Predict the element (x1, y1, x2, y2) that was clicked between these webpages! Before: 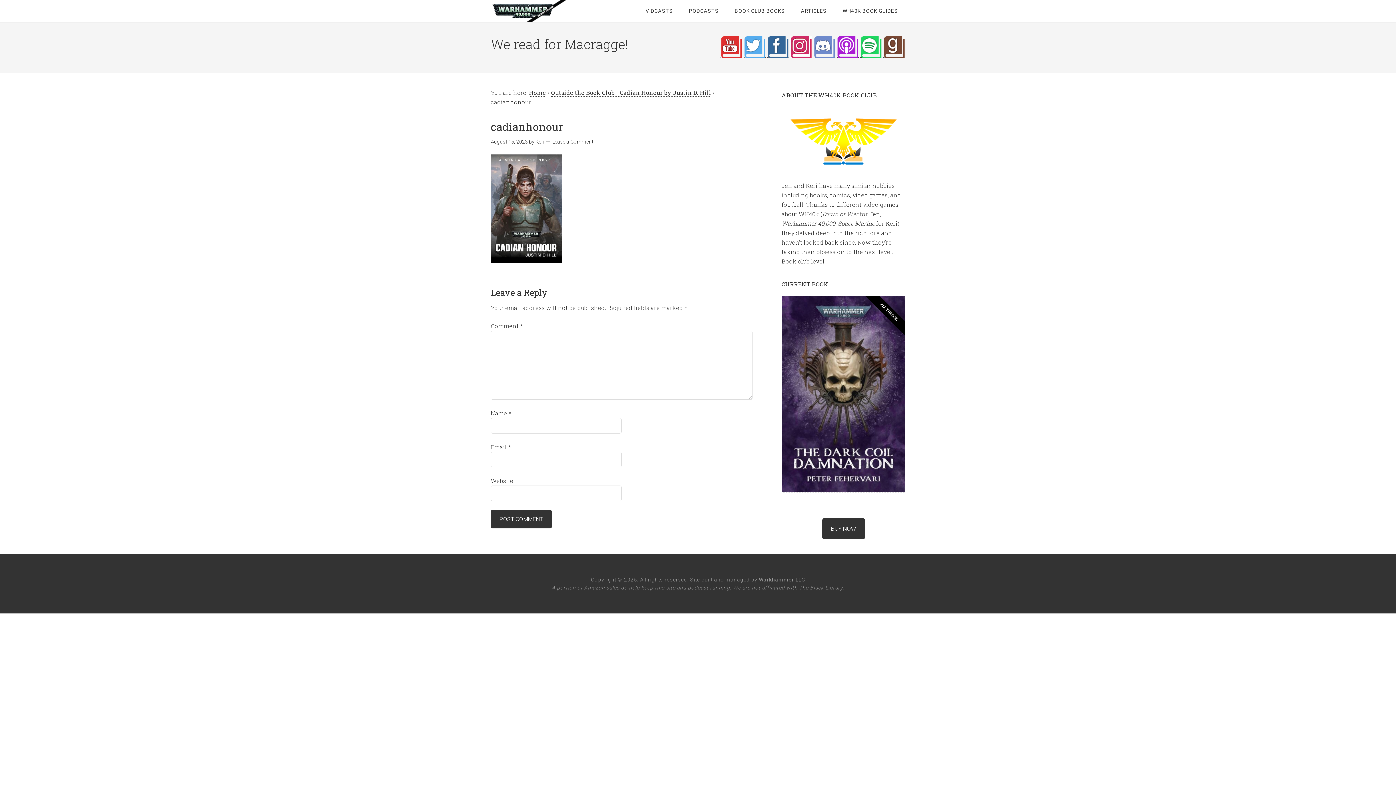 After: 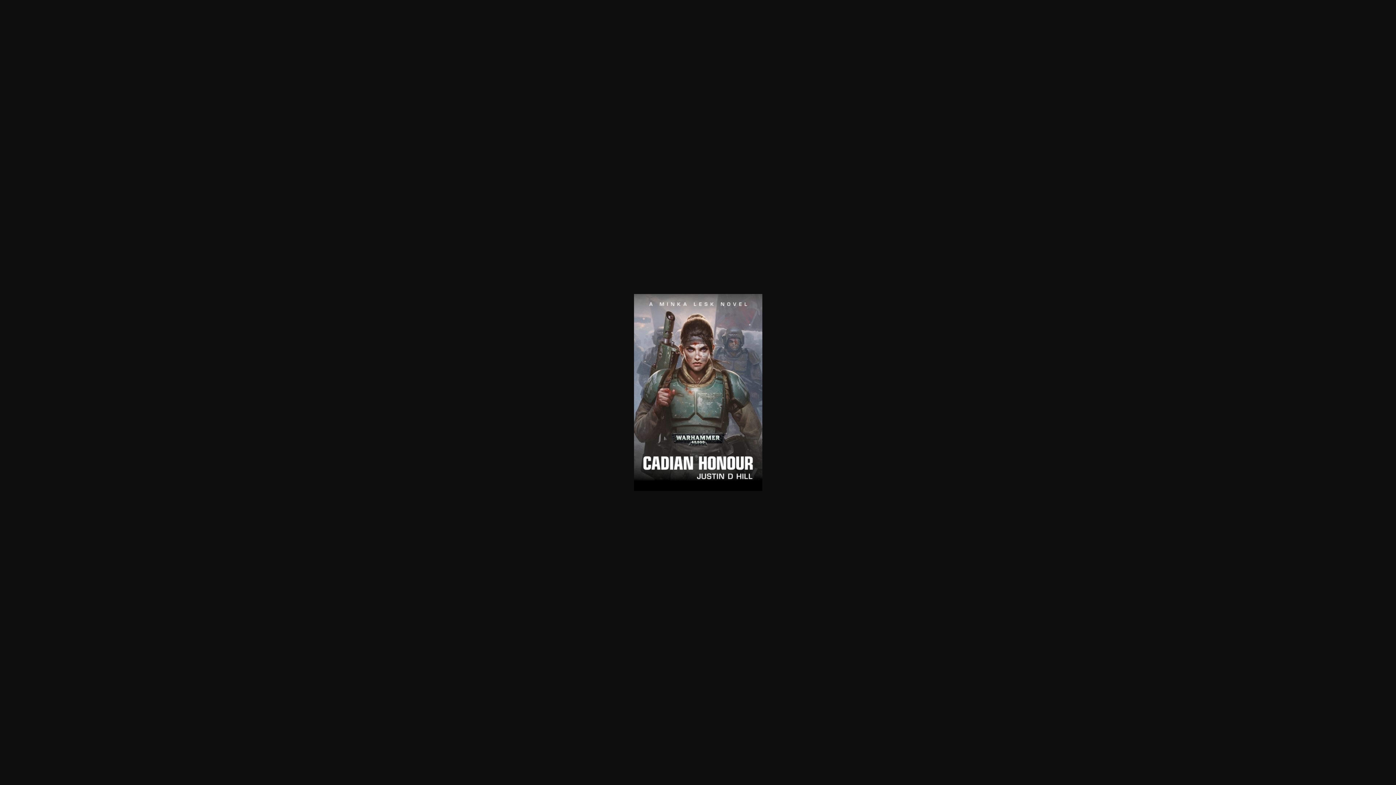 Action: bbox: (490, 255, 561, 263)